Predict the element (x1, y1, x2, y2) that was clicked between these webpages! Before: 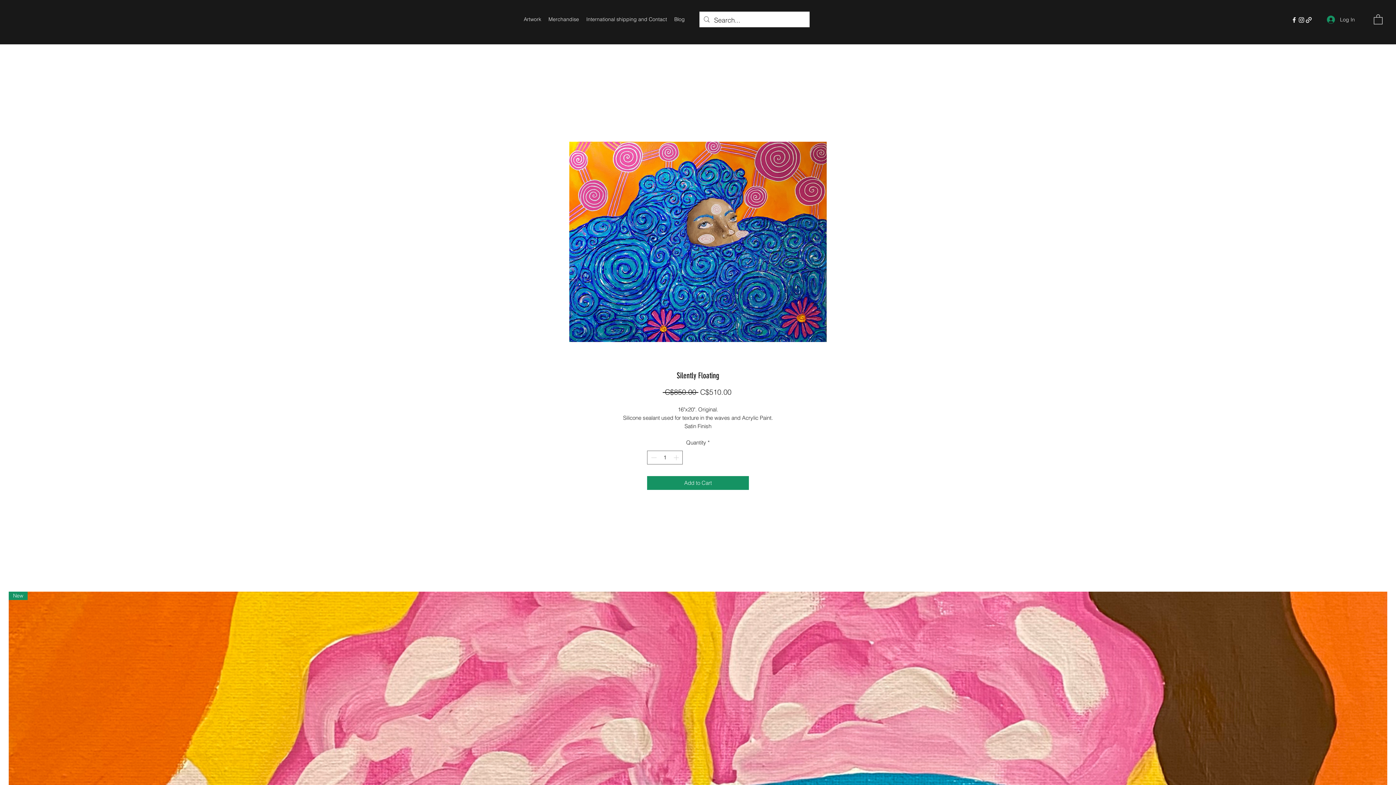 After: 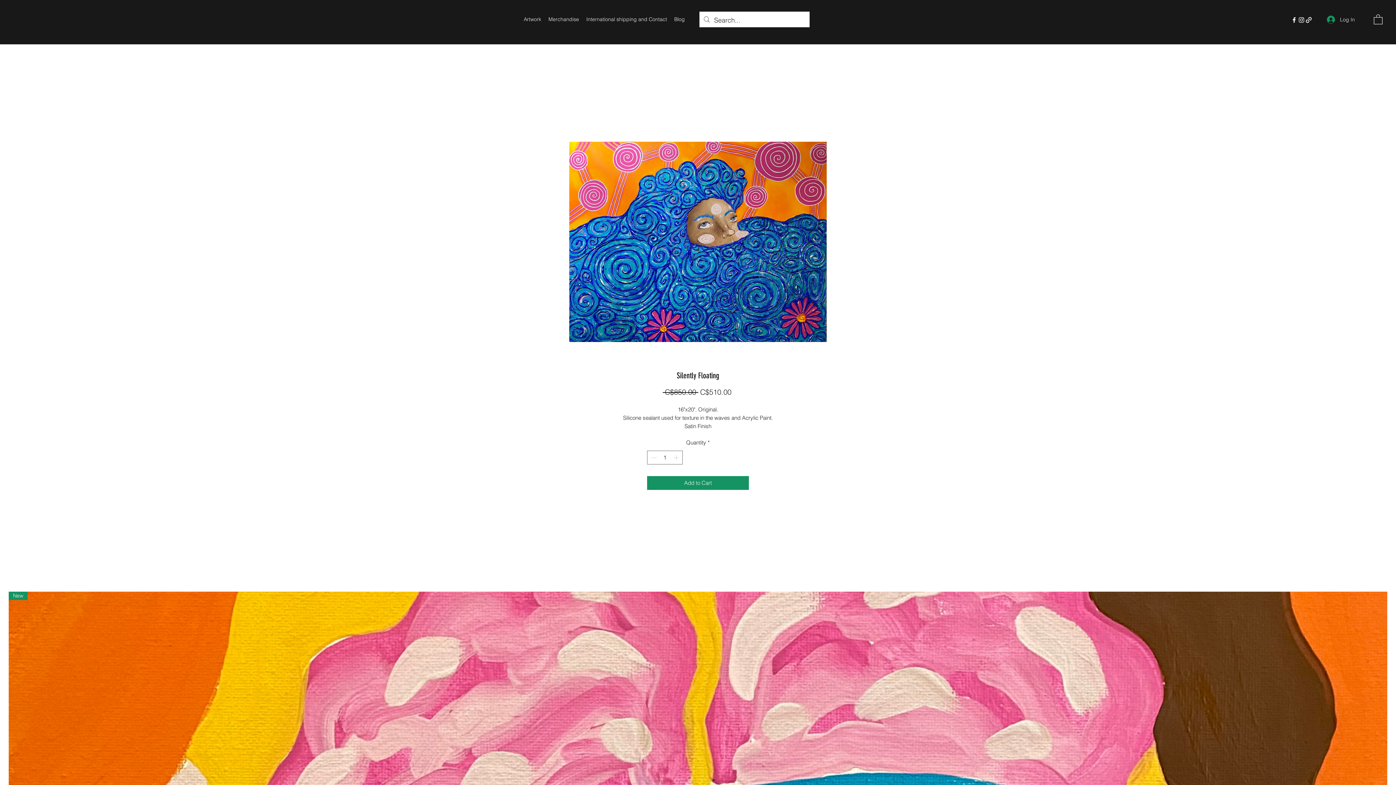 Action: label: Facebook bbox: (1290, 16, 1298, 23)